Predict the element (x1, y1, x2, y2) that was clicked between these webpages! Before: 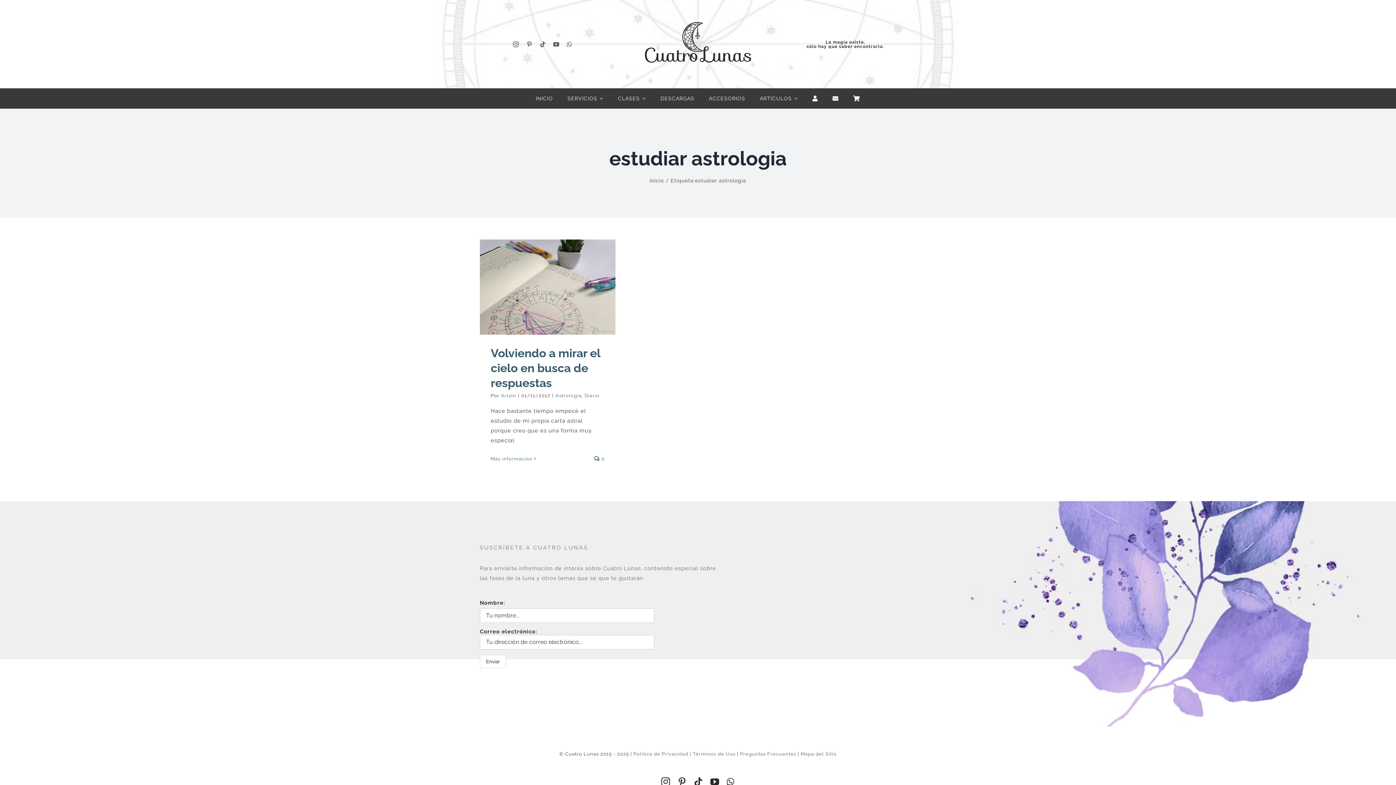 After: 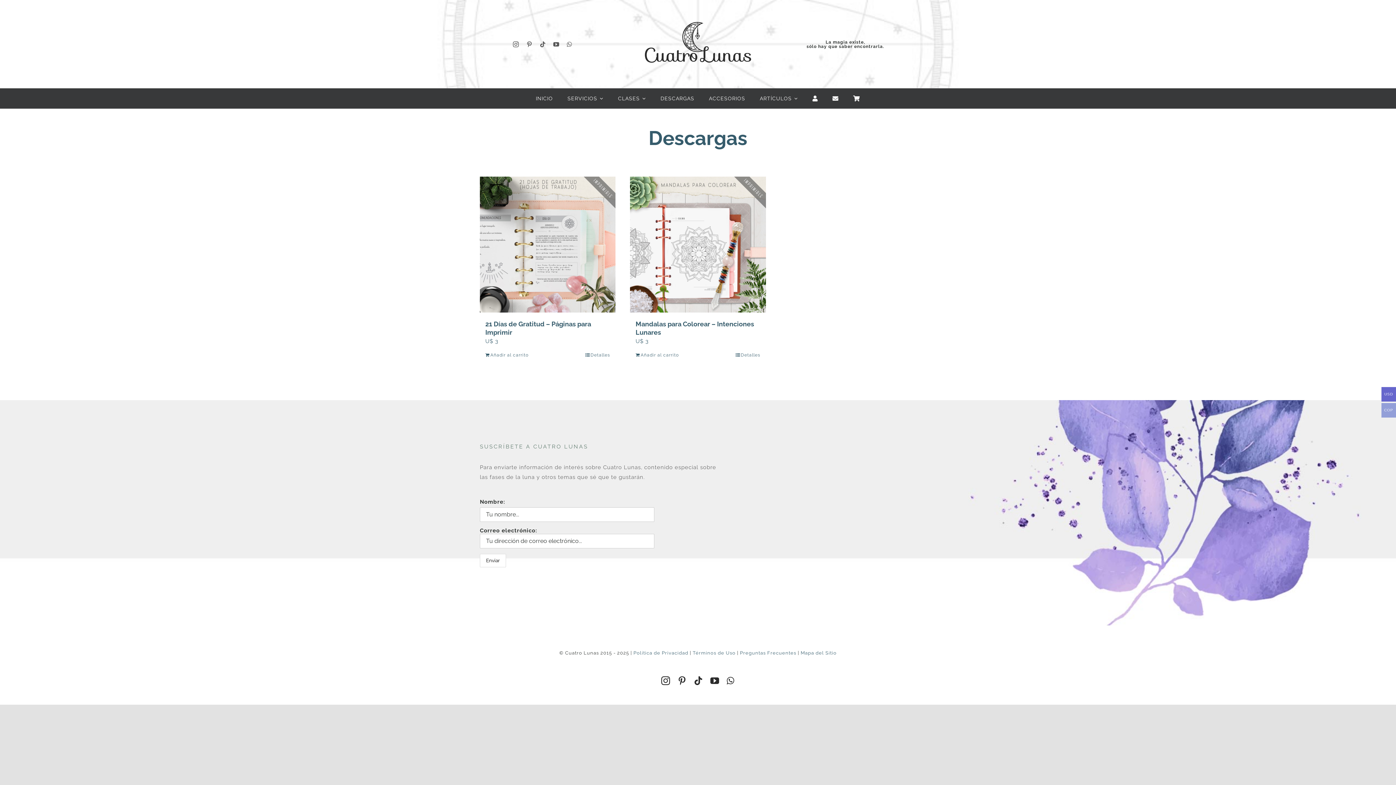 Action: label: DESCARGAS bbox: (660, 88, 694, 108)